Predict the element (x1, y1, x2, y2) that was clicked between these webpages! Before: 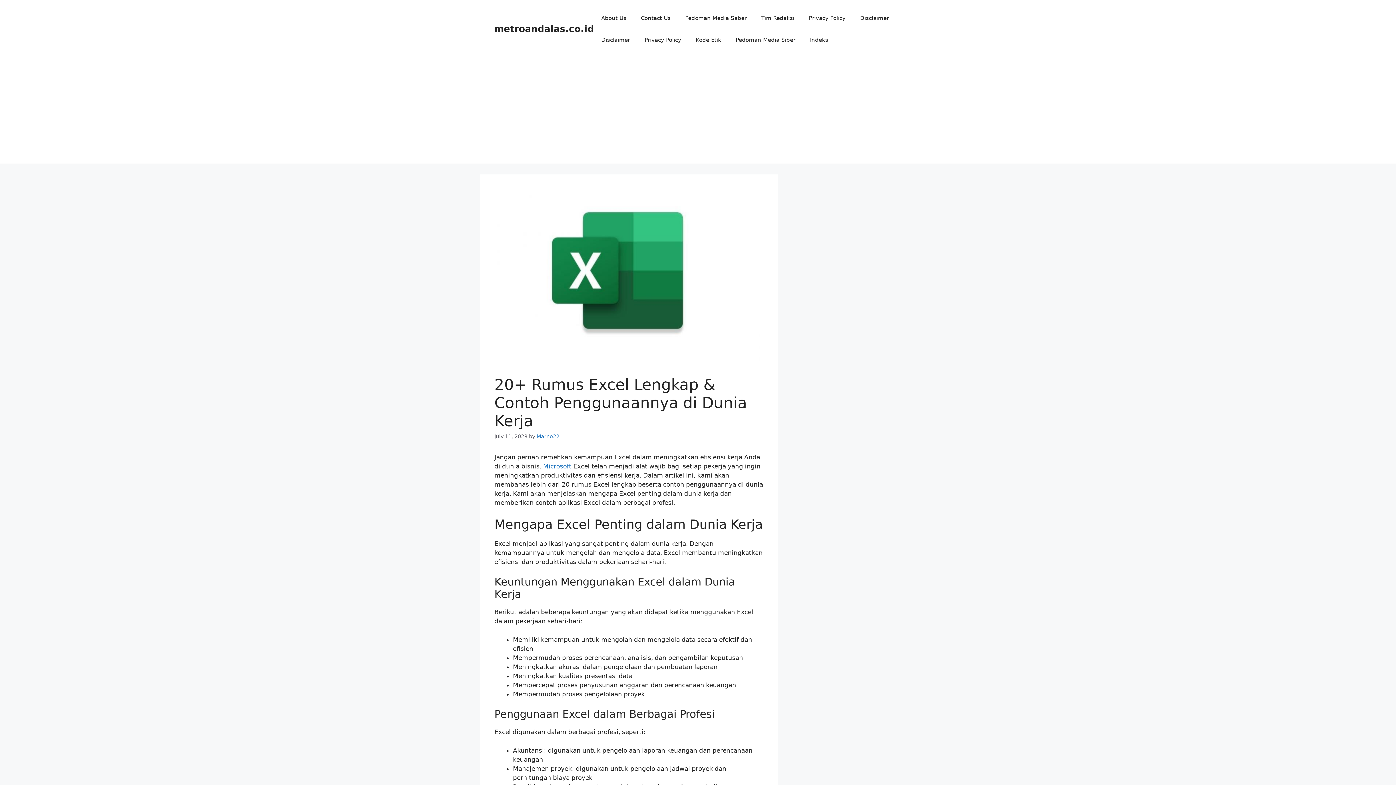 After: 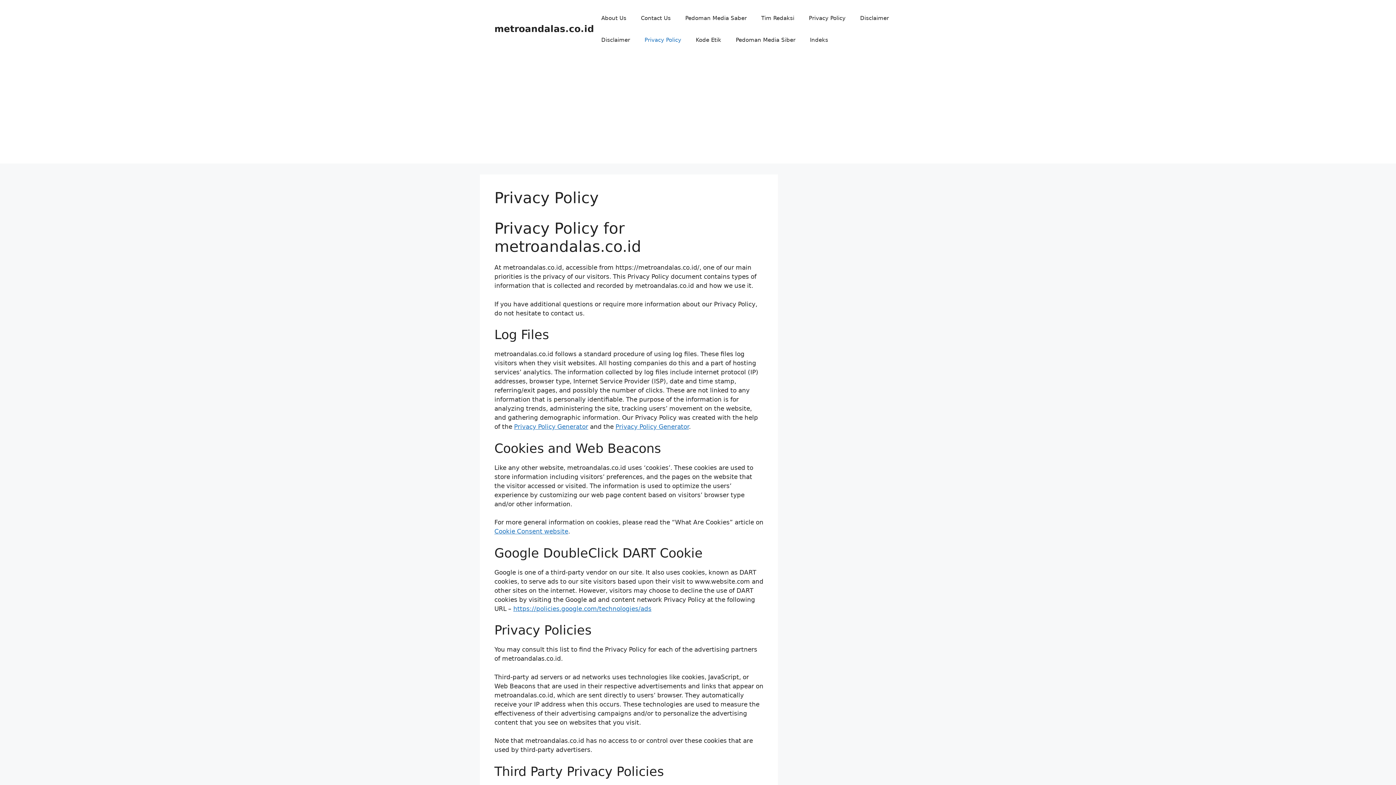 Action: bbox: (637, 29, 688, 50) label: Privacy Policy